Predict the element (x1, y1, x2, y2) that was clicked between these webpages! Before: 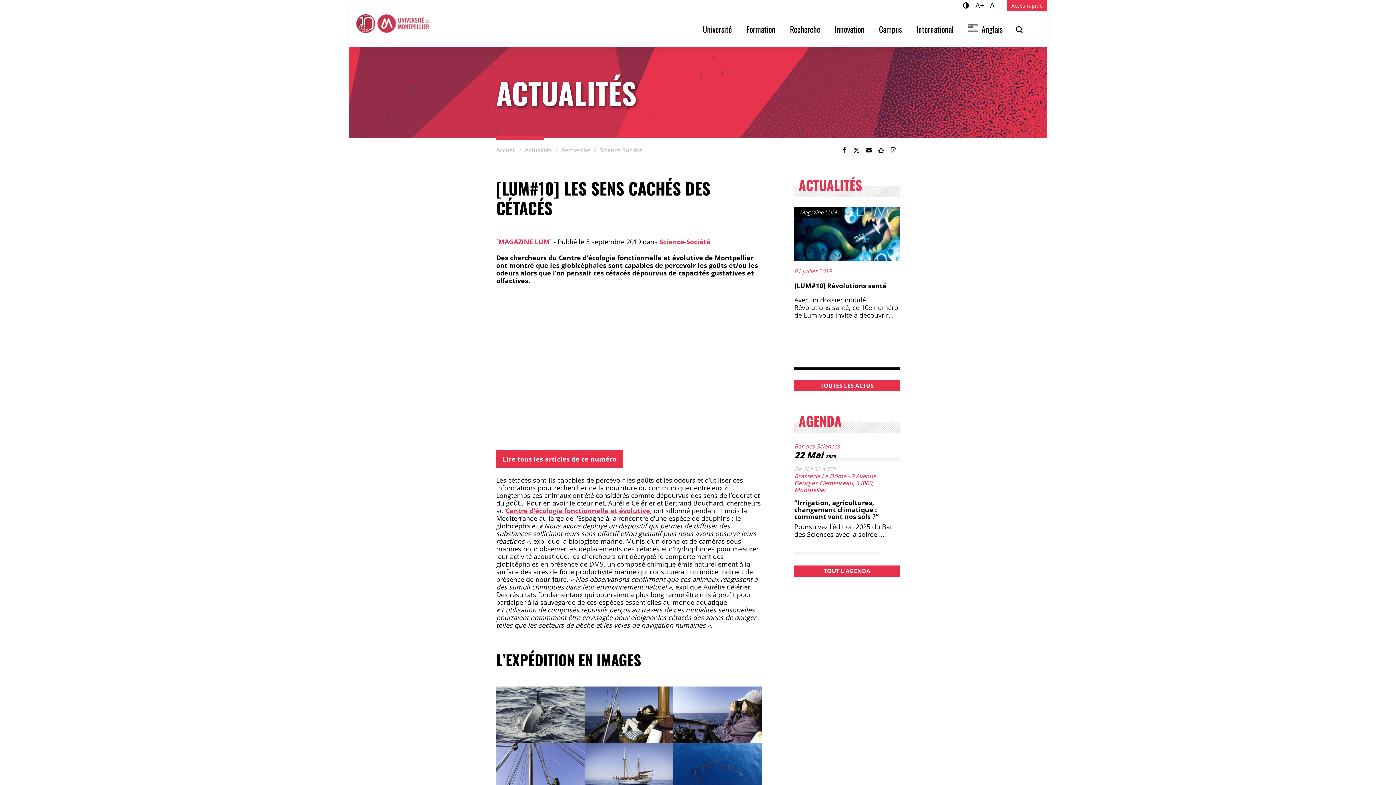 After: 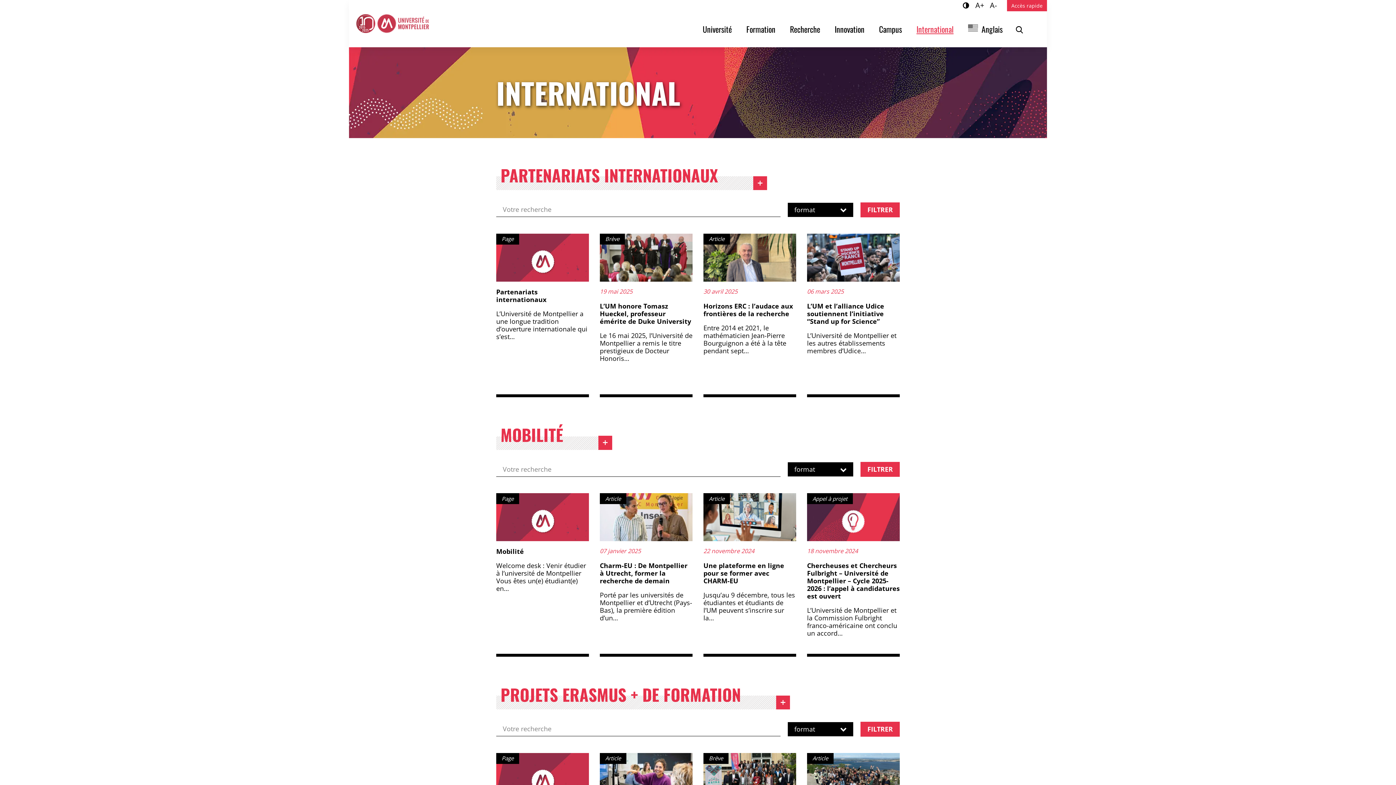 Action: label: International bbox: (913, 22, 957, 35)